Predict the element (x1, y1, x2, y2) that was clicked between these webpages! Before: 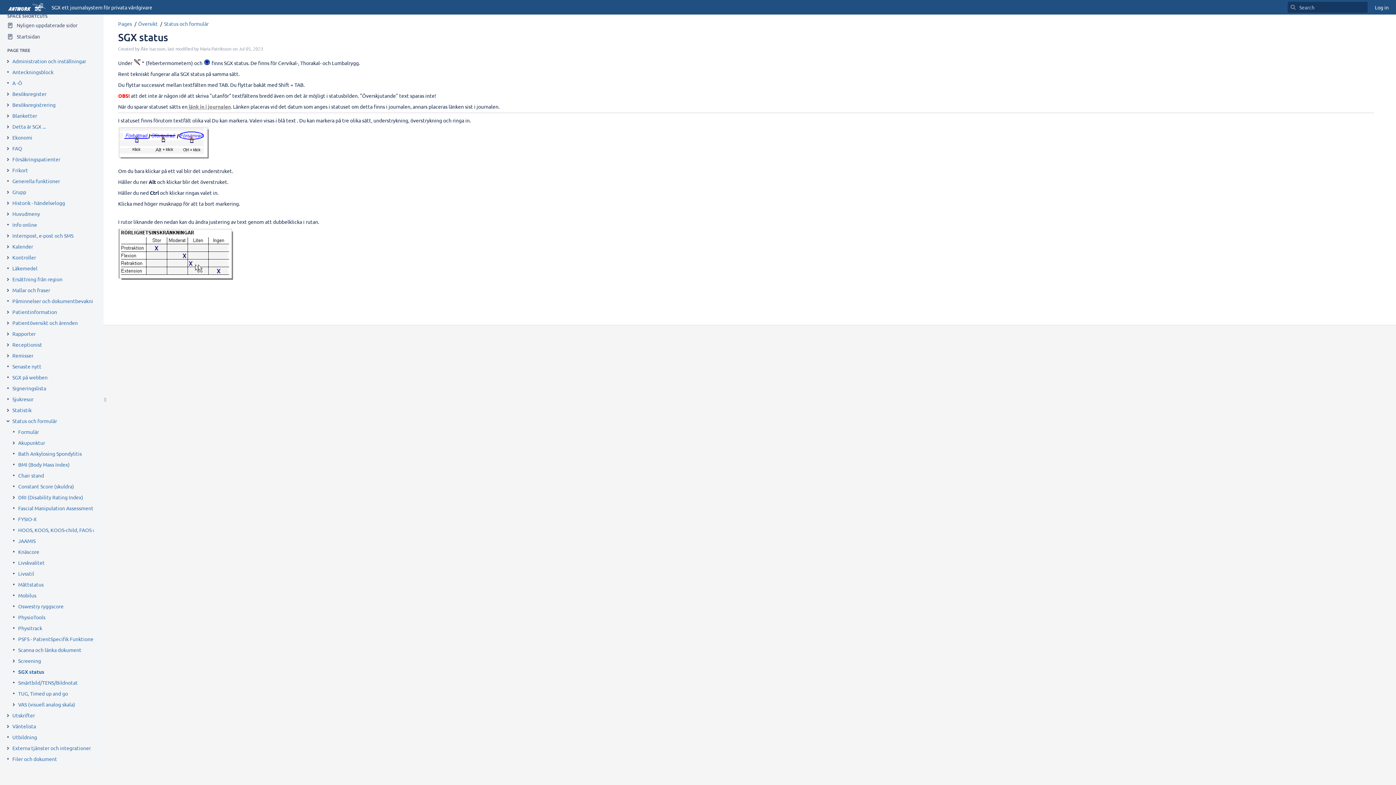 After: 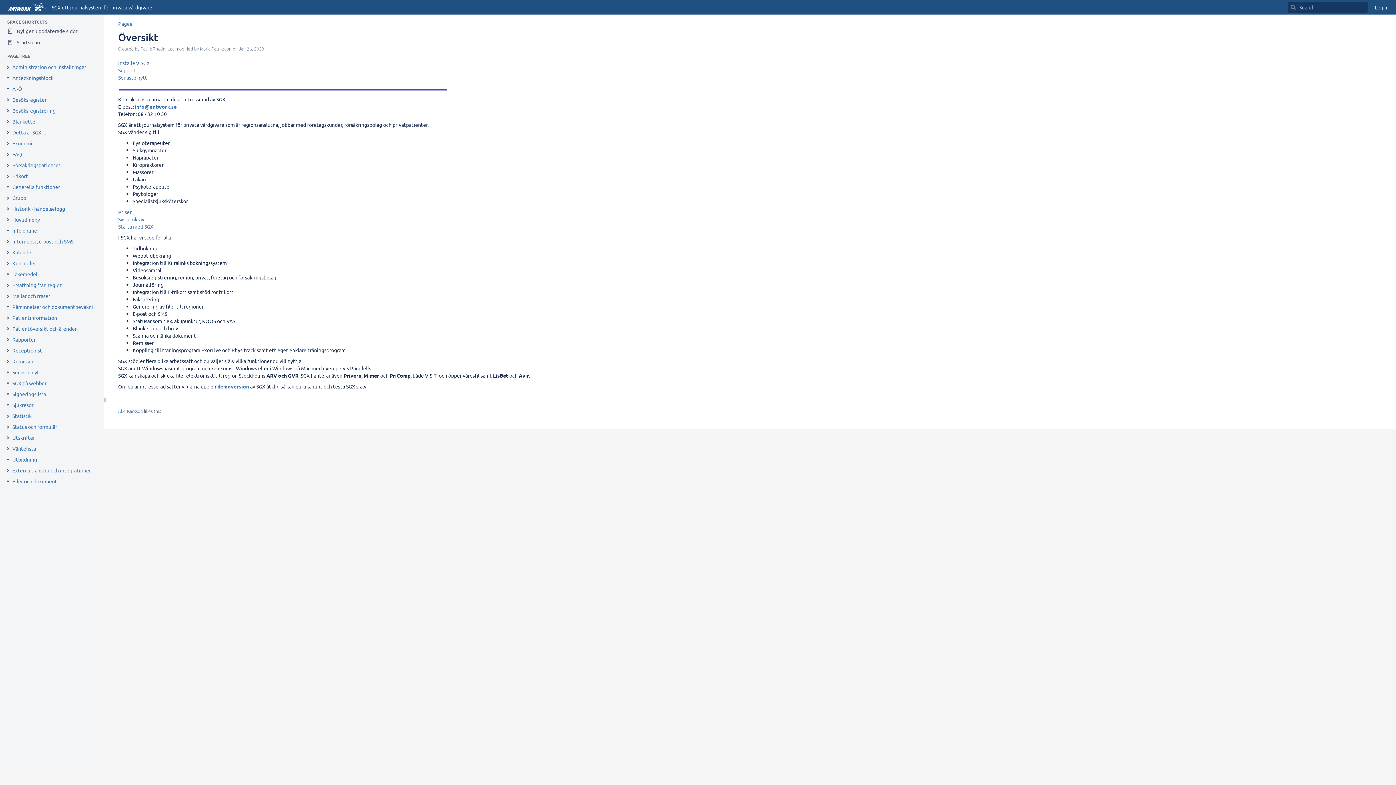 Action: bbox: (3, 30, 100, 42) label: Startsidan